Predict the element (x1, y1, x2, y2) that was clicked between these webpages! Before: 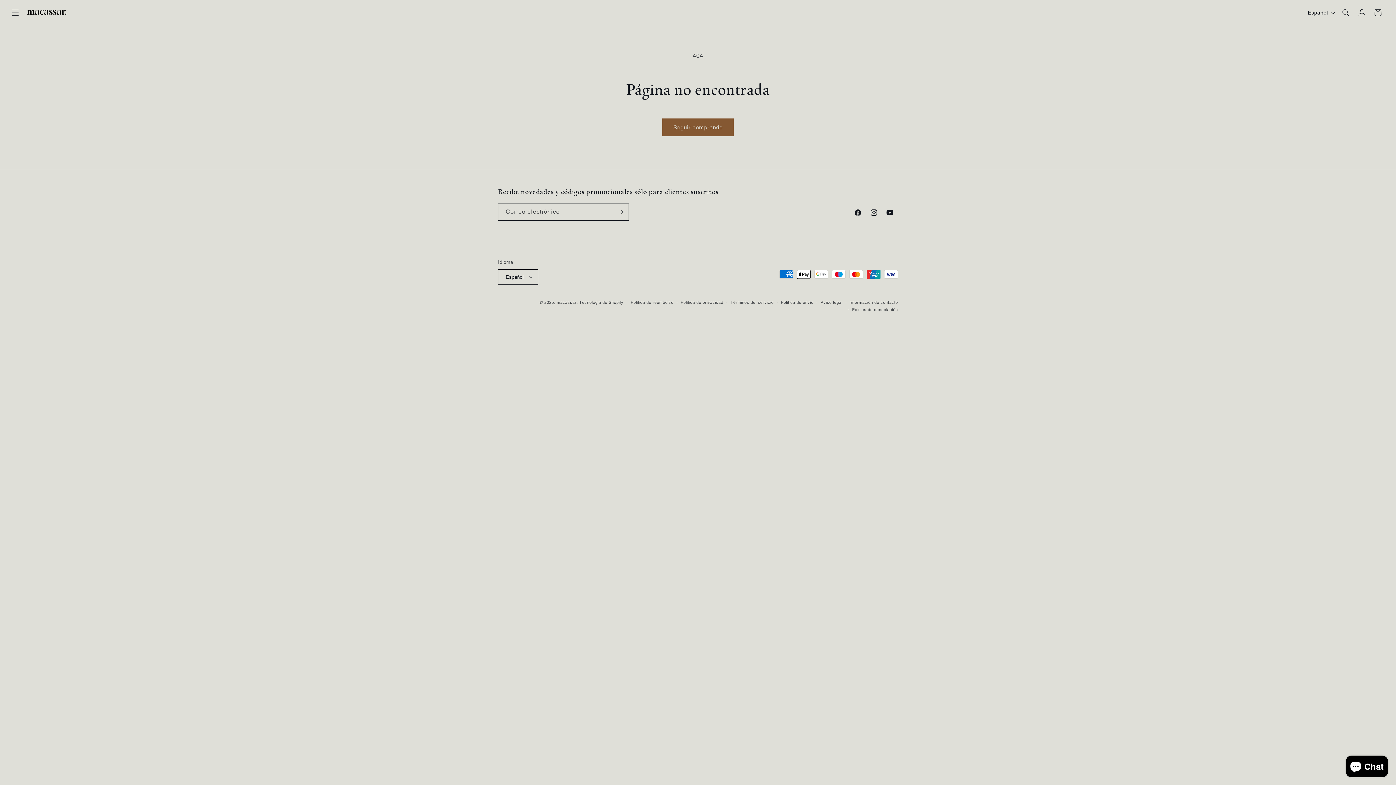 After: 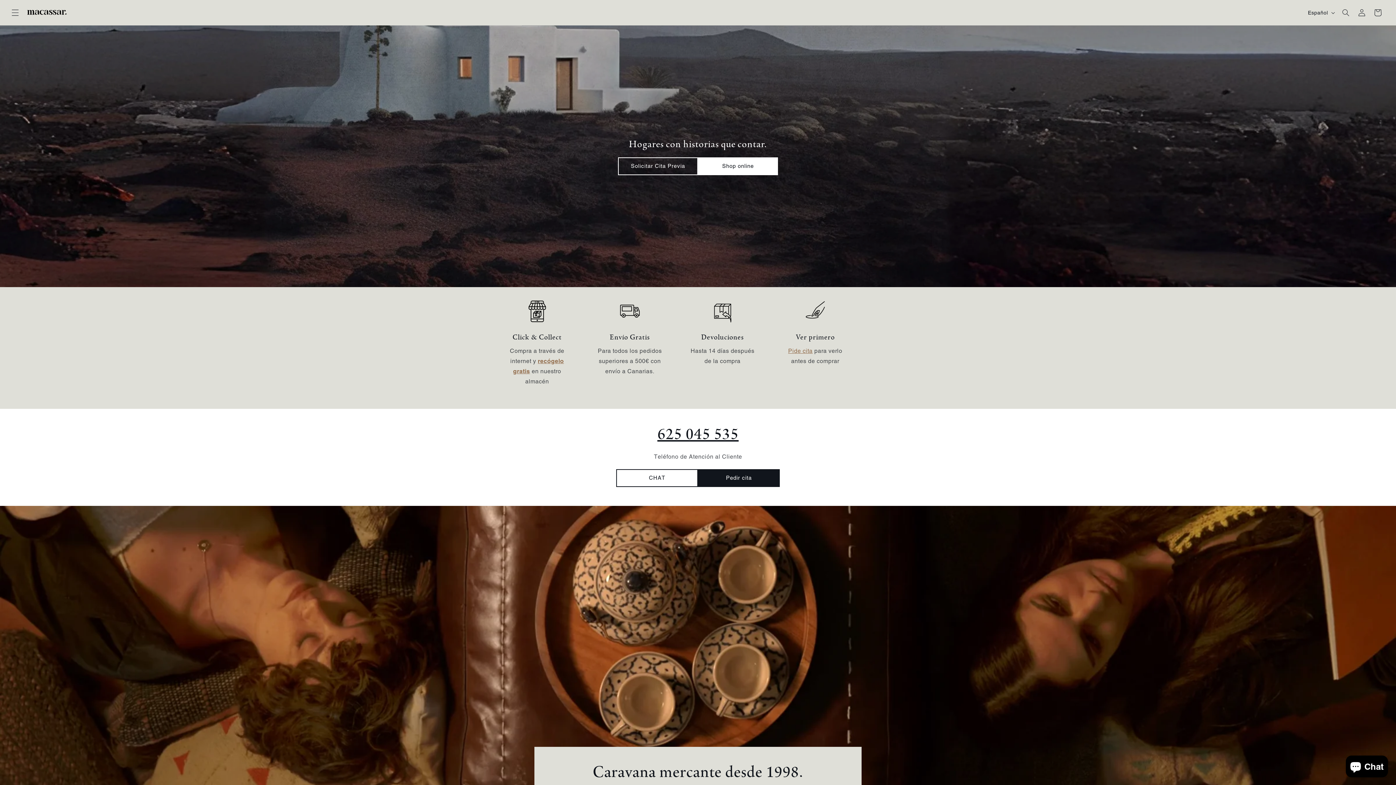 Action: bbox: (24, 0, 69, 25)